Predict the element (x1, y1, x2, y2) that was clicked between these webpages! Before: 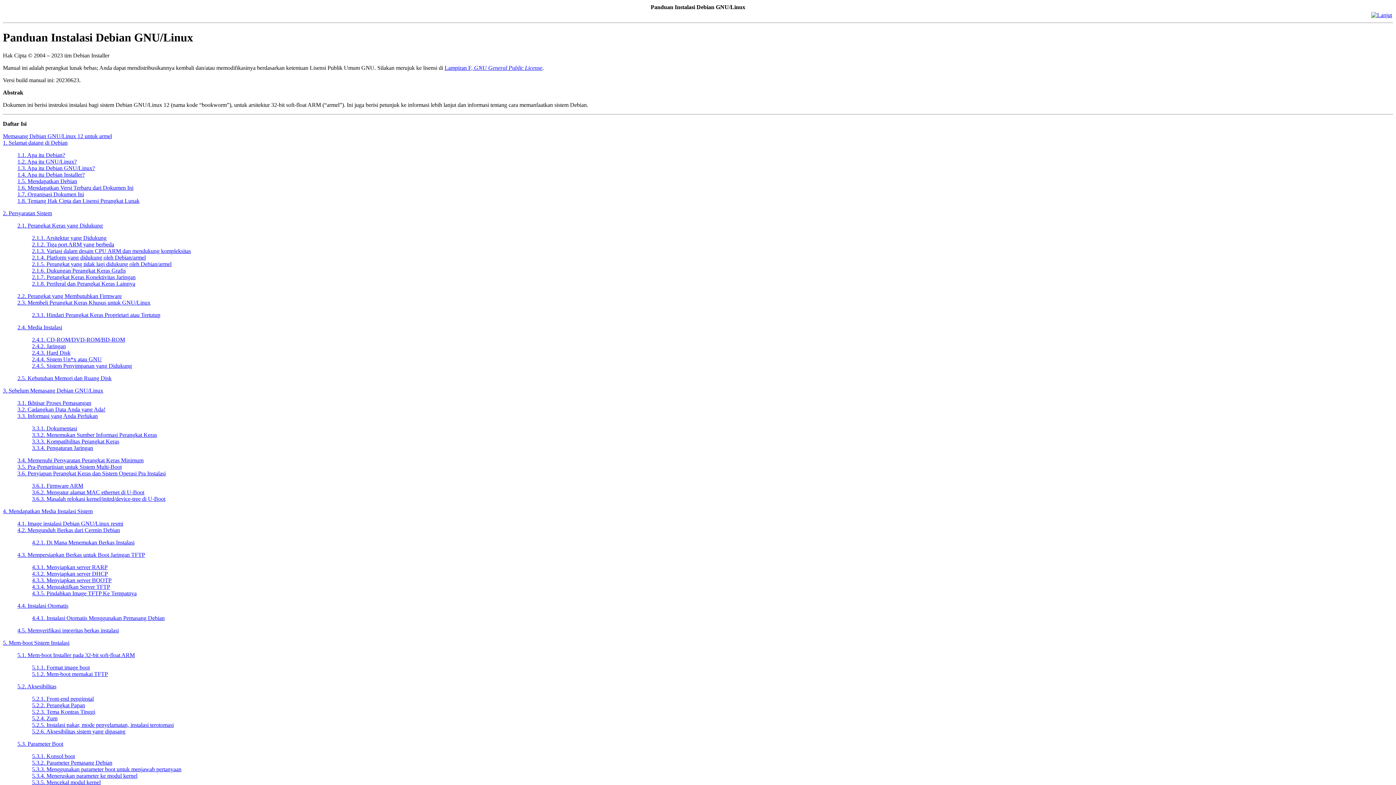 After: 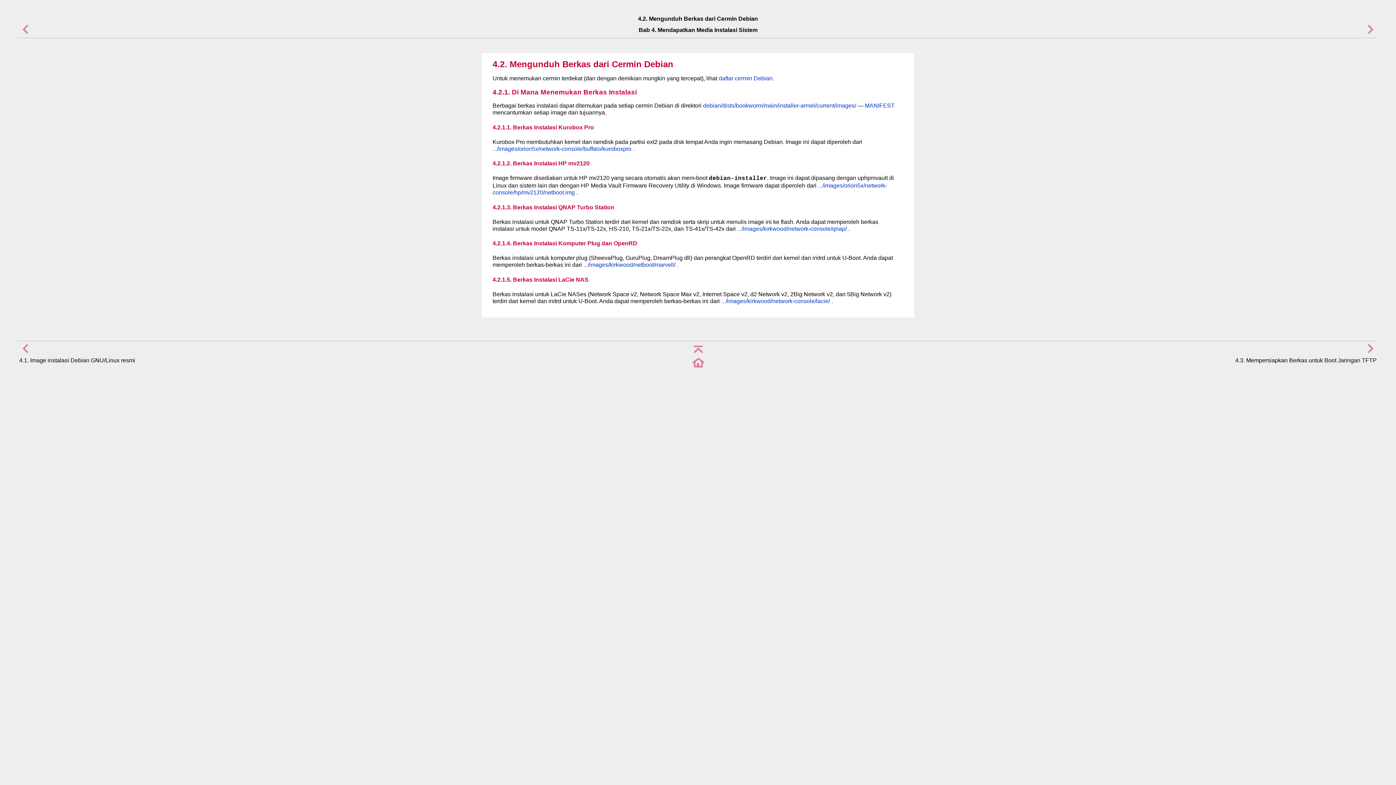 Action: label: 4.2. Mengunduh Berkas dari Cermin Debian bbox: (17, 527, 120, 533)